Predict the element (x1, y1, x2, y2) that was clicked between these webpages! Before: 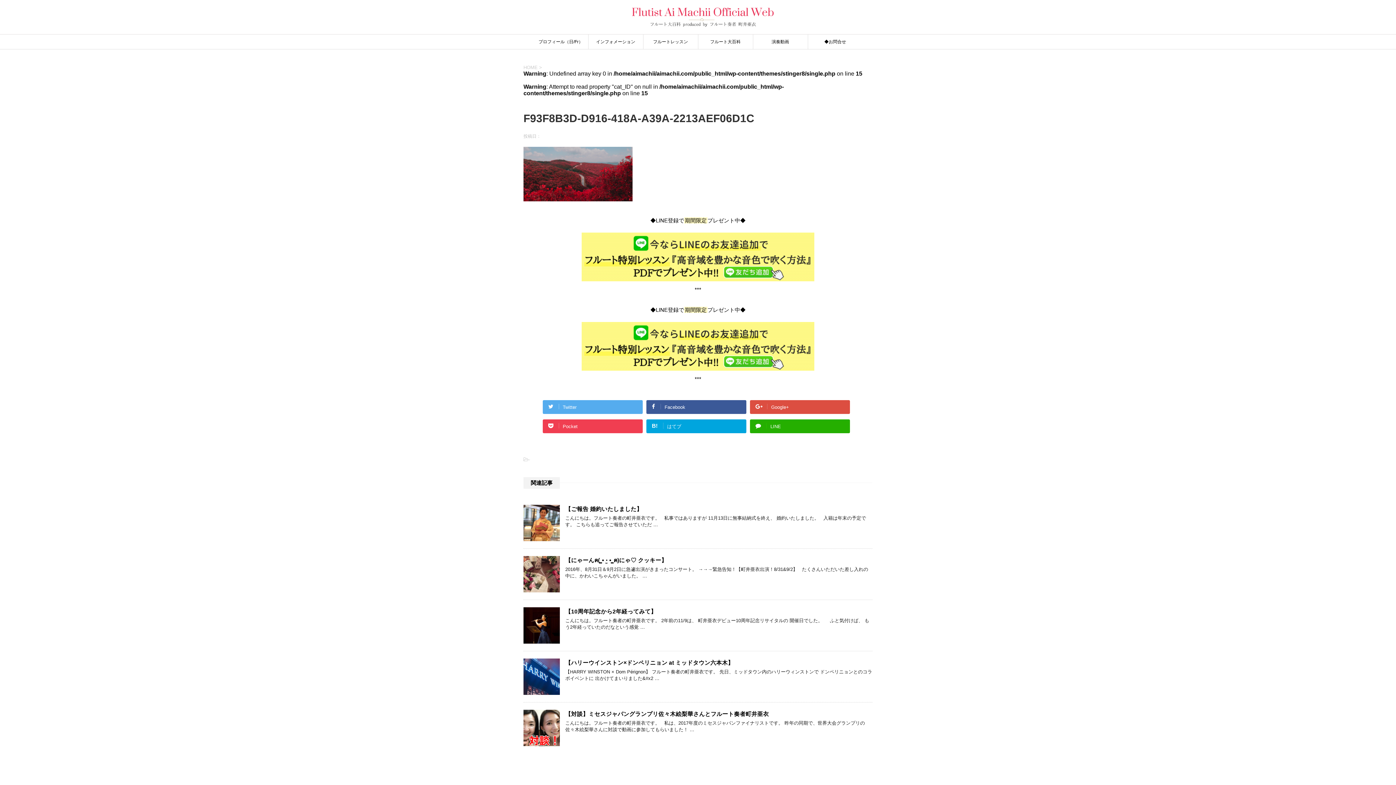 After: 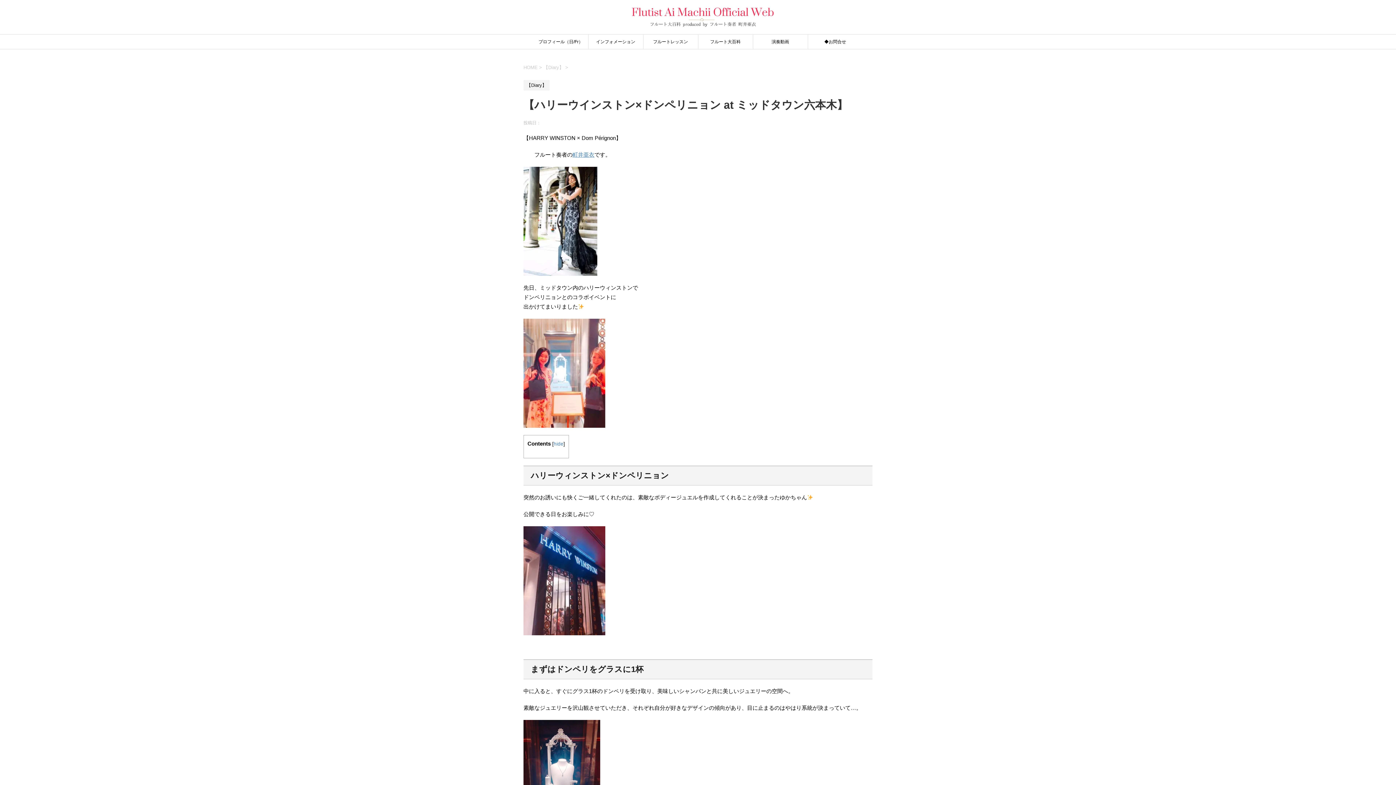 Action: label: 【ハリーウインストン×ドンペリニョン at ミッドタウン六本木】 bbox: (565, 660, 733, 668)